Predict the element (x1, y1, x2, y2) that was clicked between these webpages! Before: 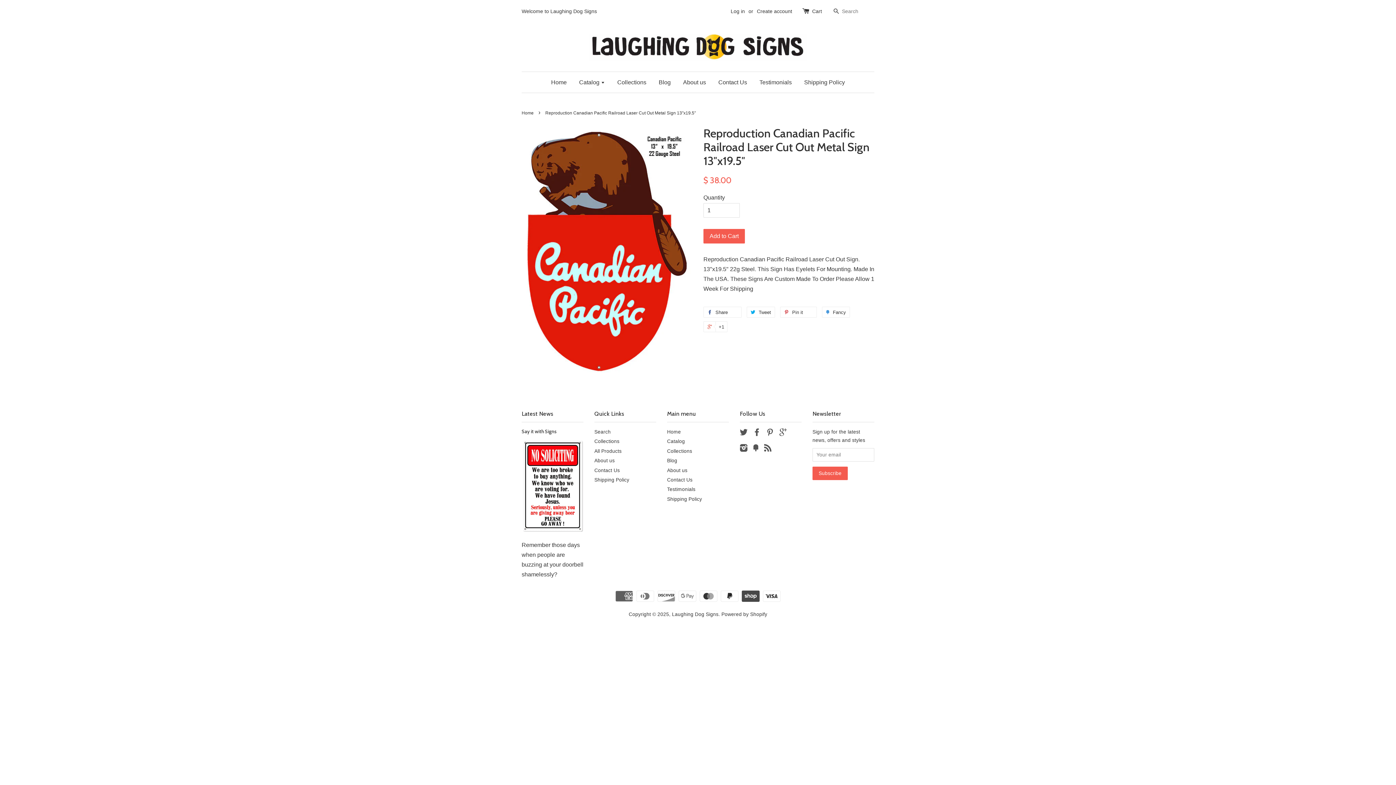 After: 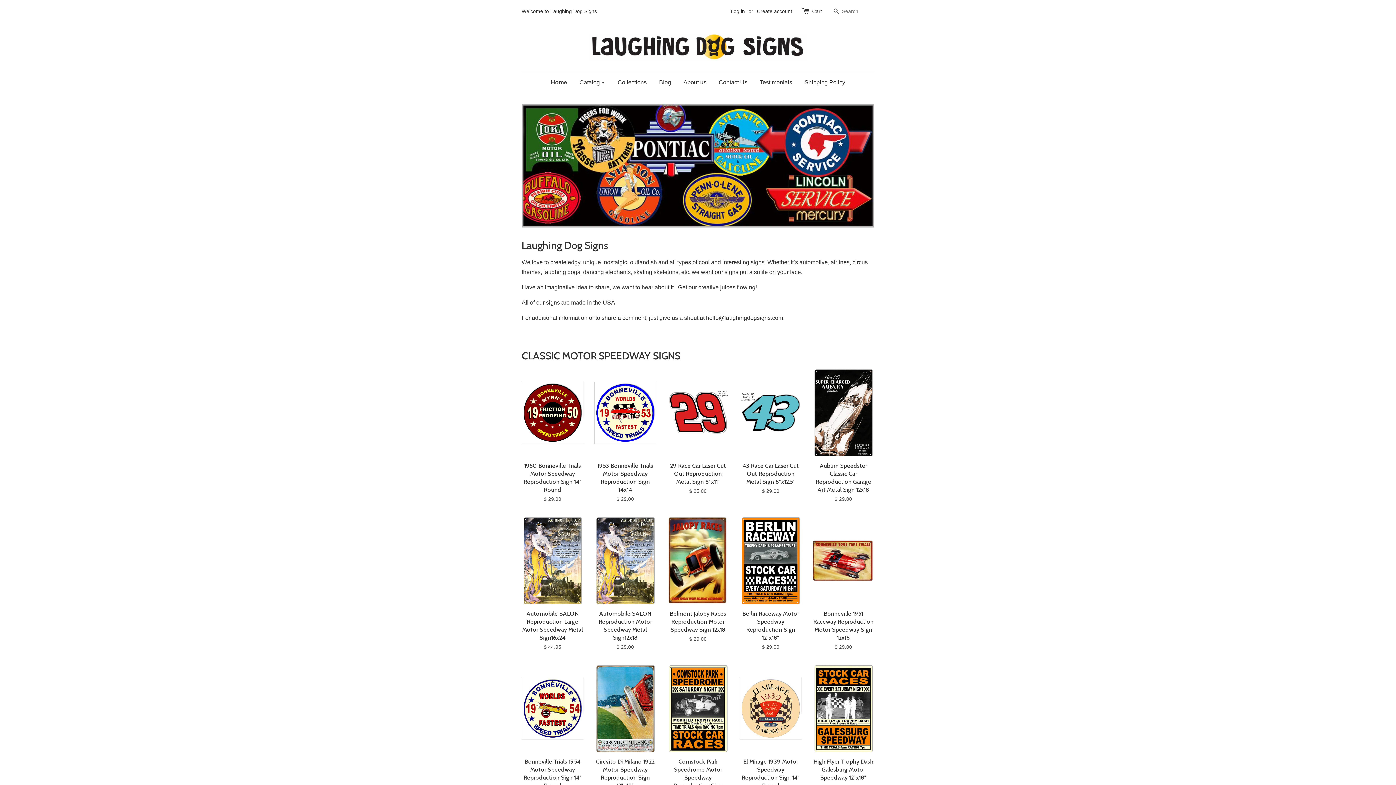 Action: label: Laughing Dog Signs bbox: (672, 611, 718, 617)